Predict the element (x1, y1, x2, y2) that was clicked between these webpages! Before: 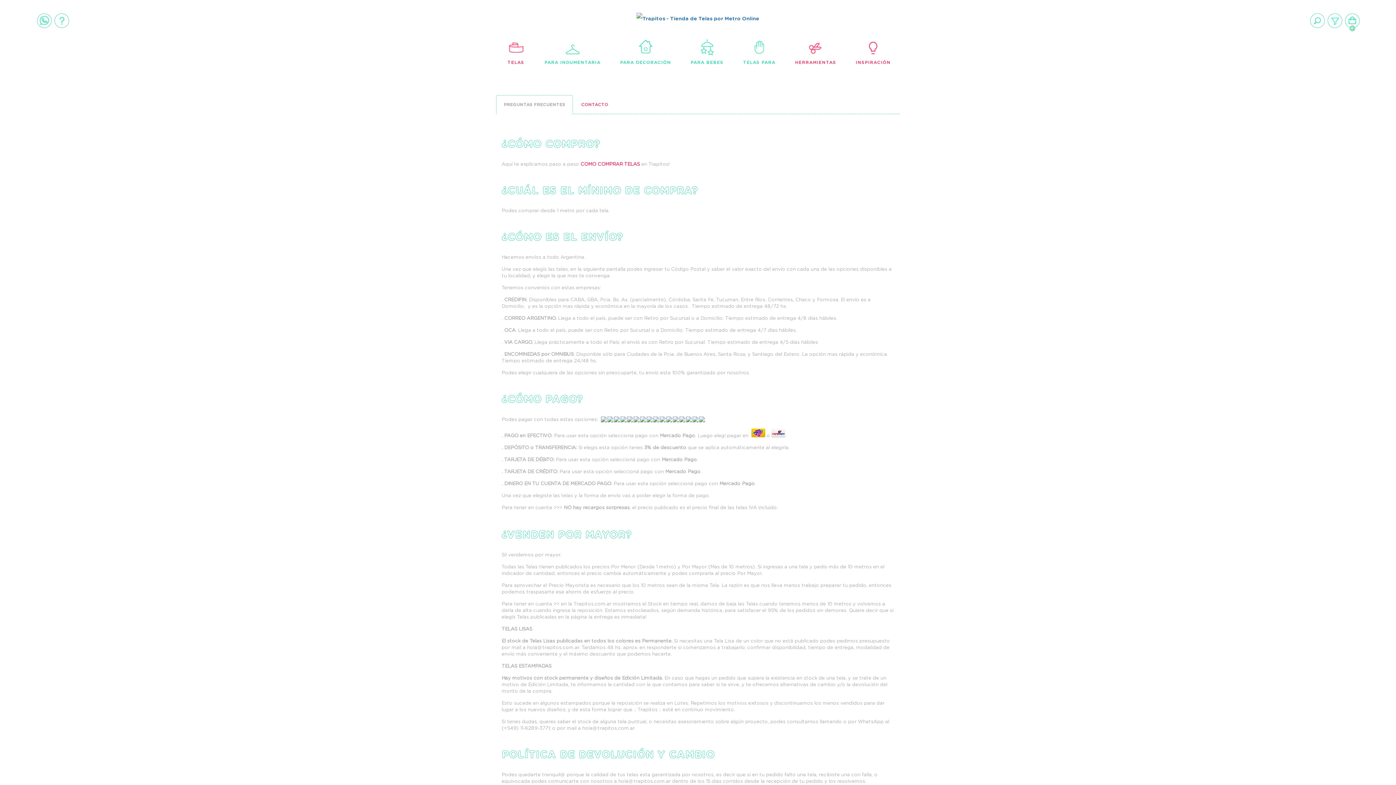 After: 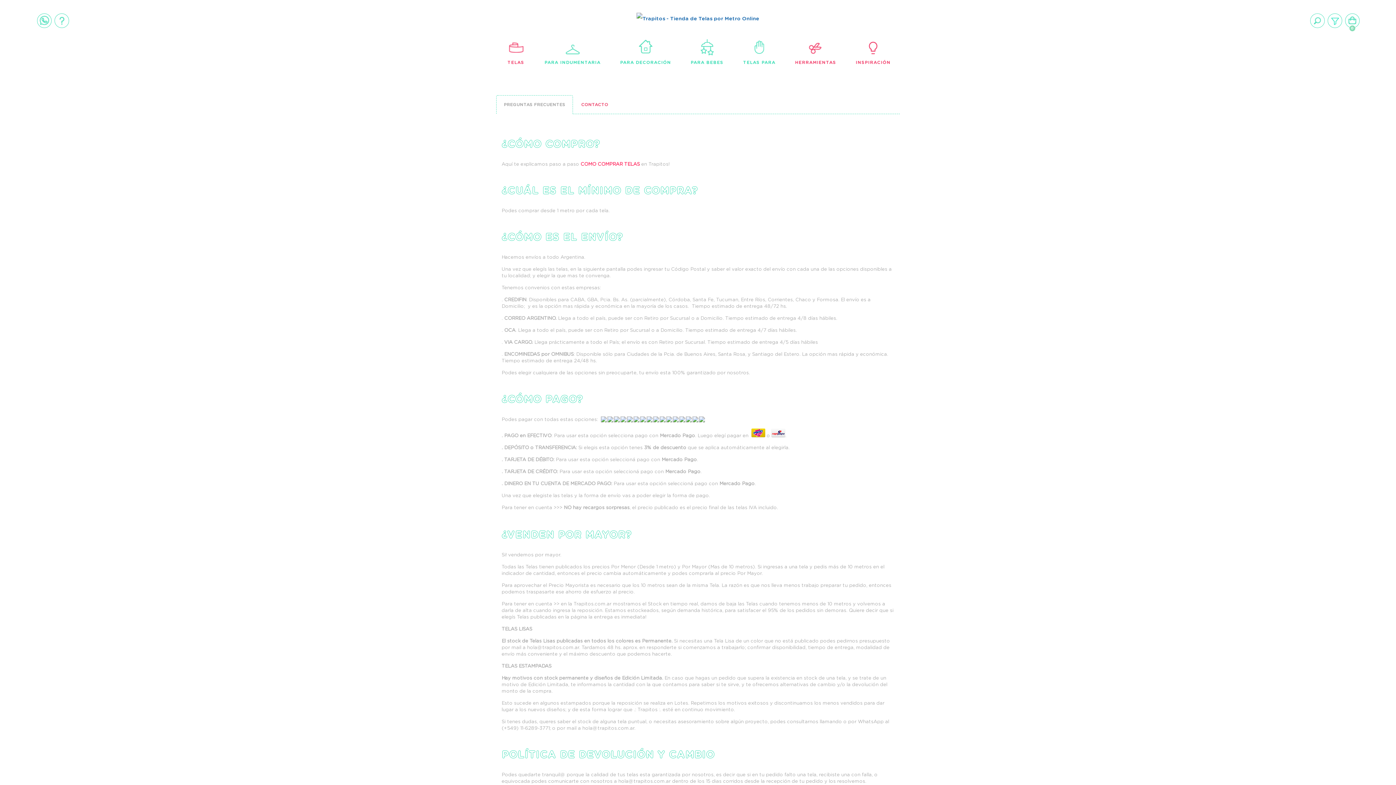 Action: bbox: (57, 15, 66, 25)